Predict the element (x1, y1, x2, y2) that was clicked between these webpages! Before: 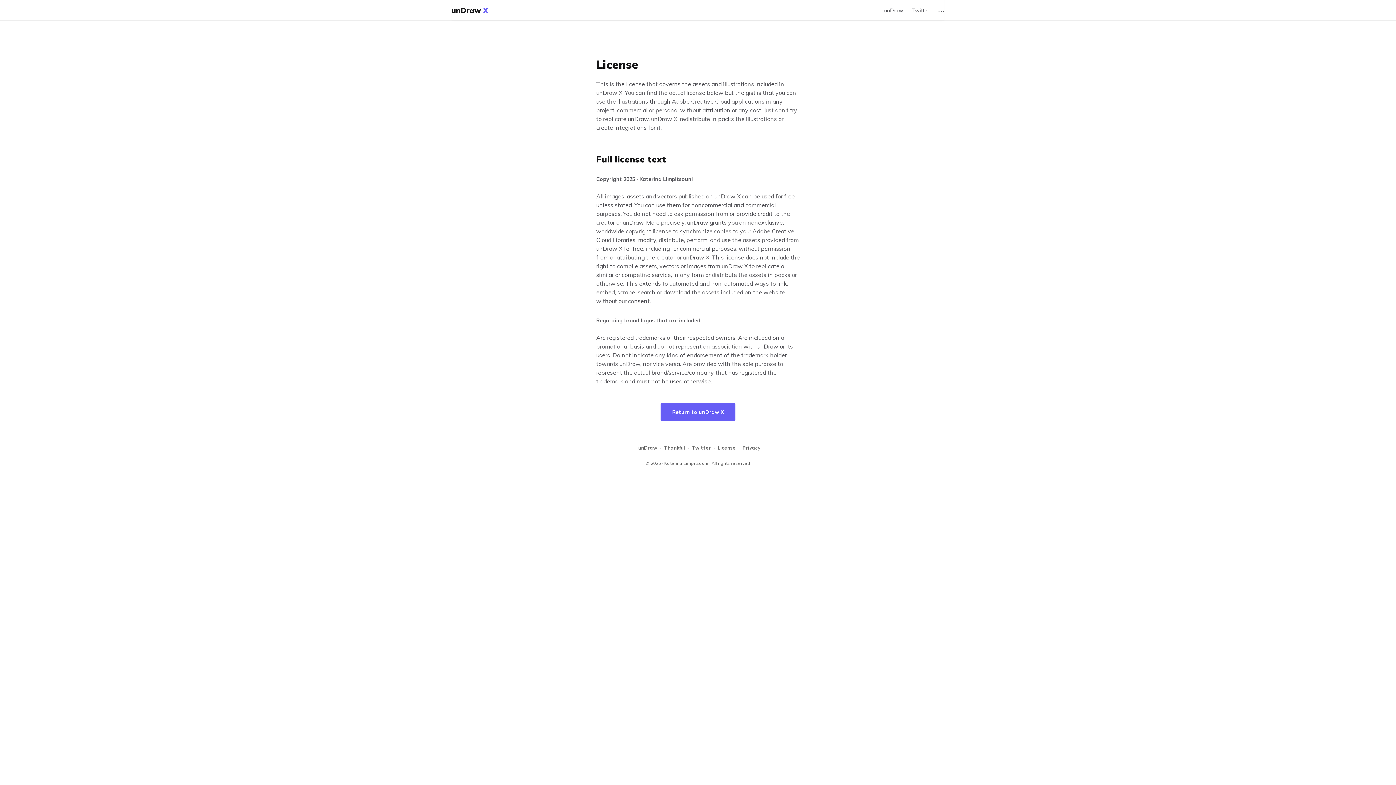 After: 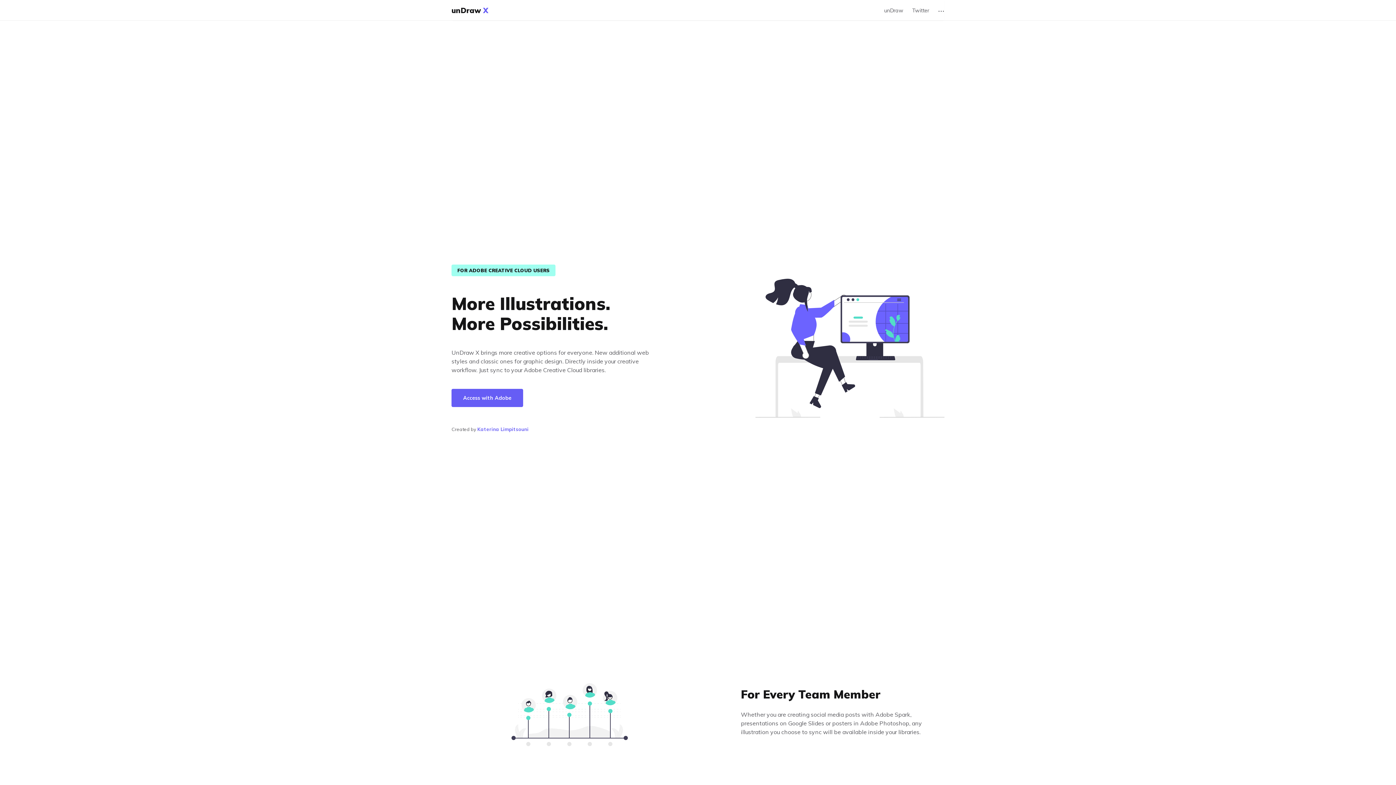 Action: label: Return to unDraw X bbox: (660, 403, 735, 421)